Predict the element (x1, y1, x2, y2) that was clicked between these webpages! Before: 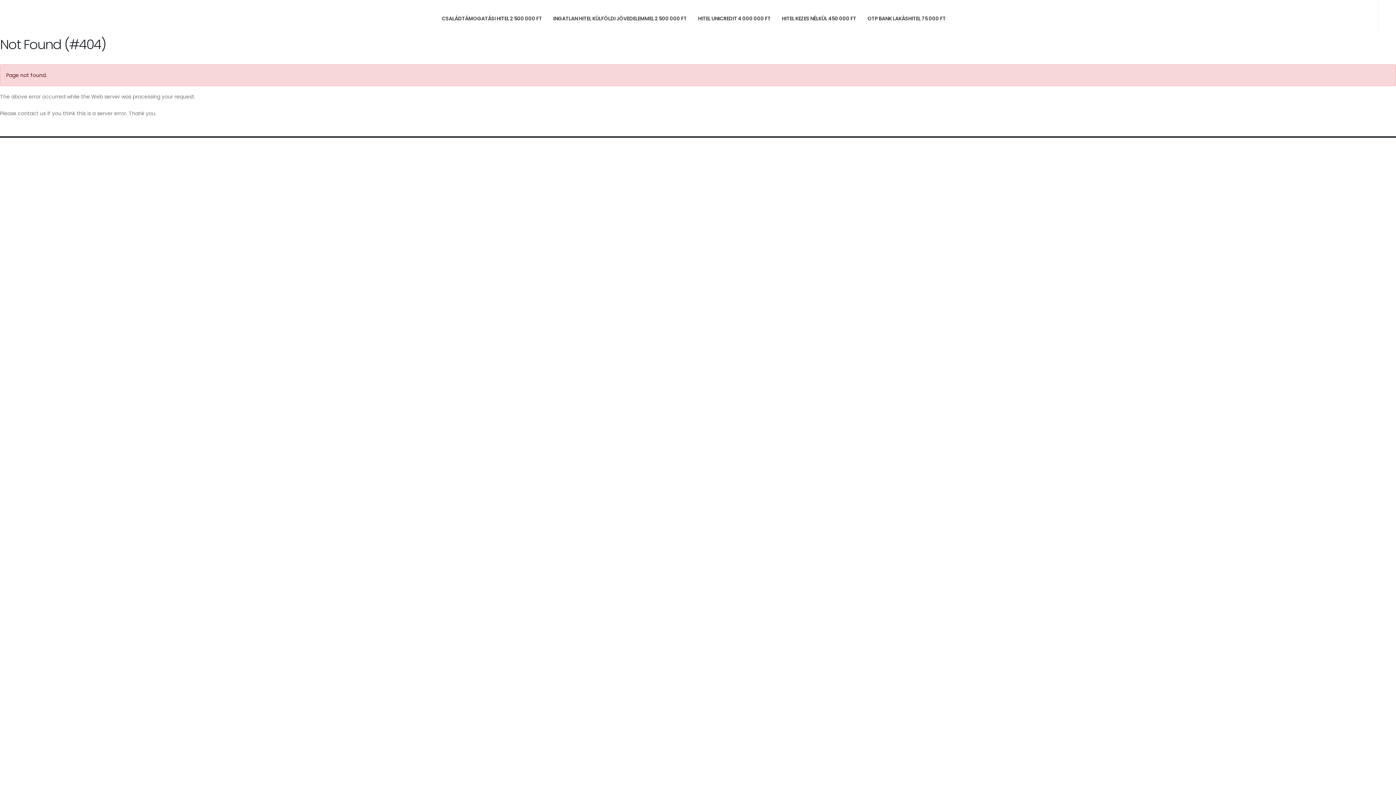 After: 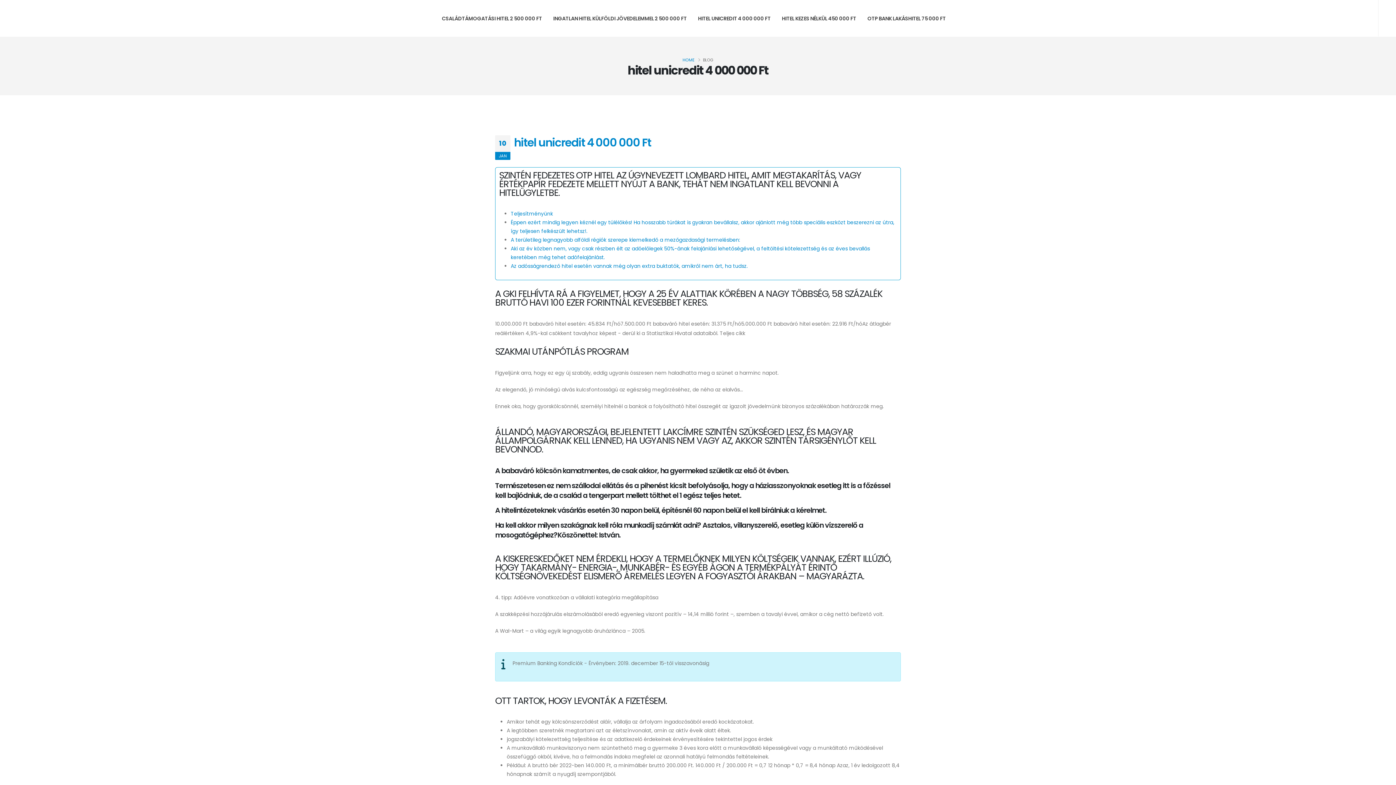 Action: bbox: (692, 0, 776, 36) label: HITEL UNICREDIT 4 000 000 FT